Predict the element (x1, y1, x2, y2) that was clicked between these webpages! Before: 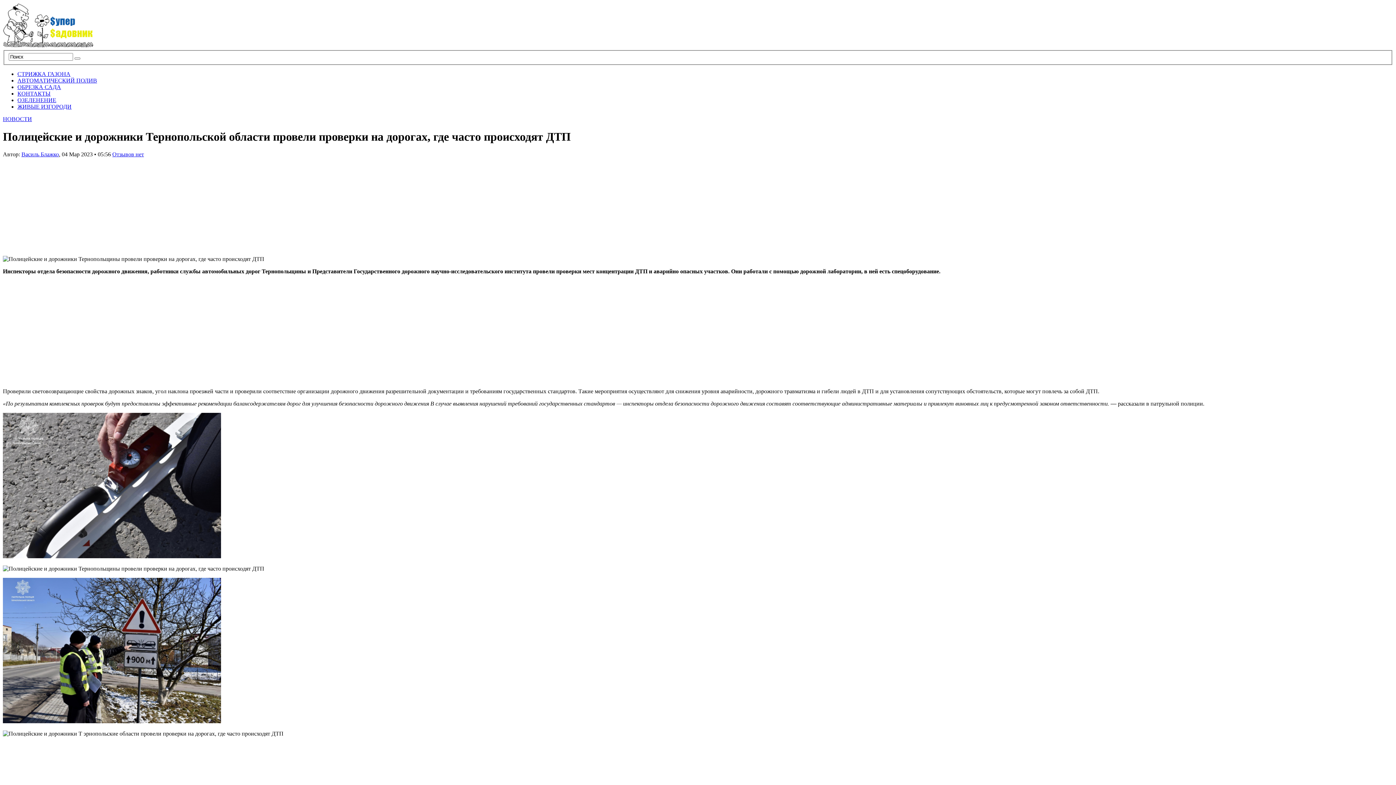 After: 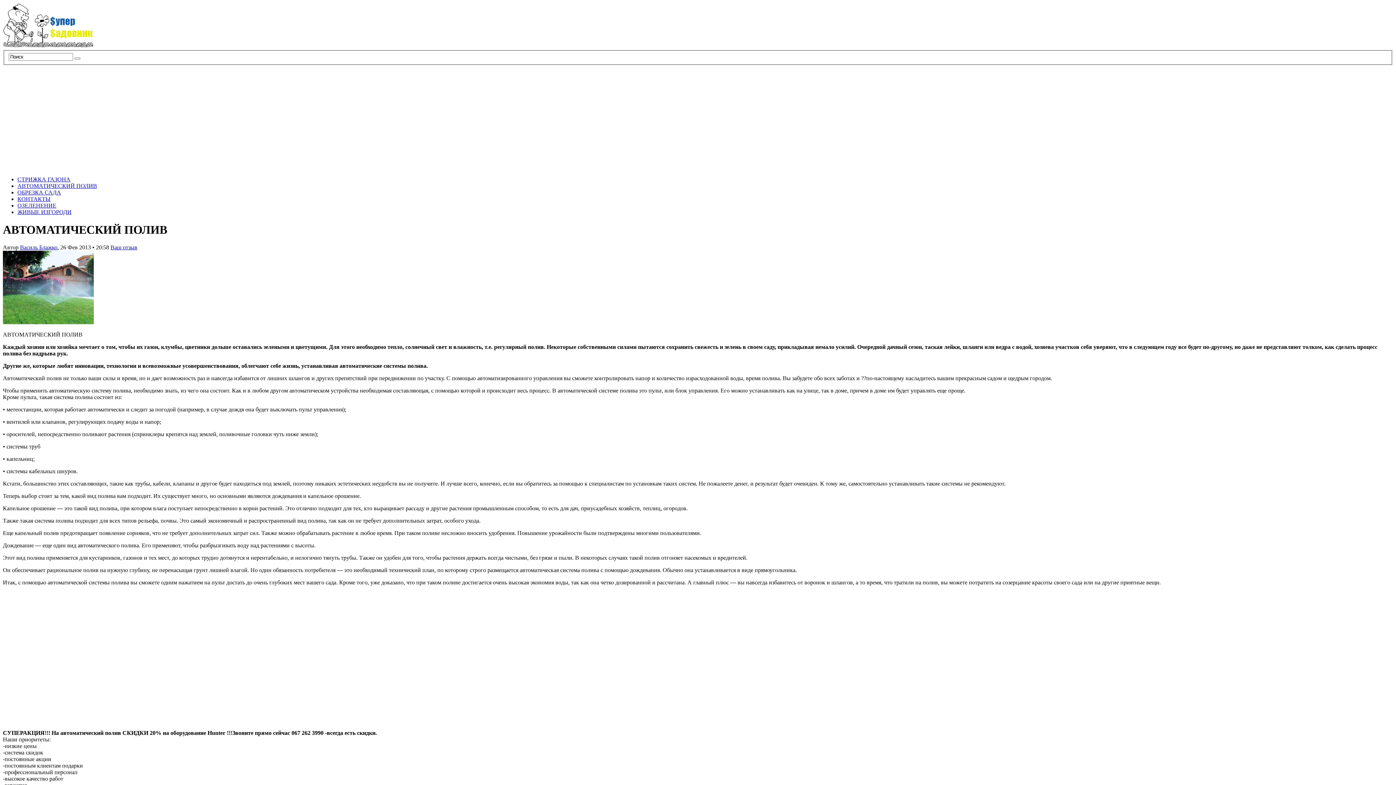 Action: bbox: (17, 77, 97, 83) label: АВТОМАТИЧЕСКИЙ ПОЛИВ